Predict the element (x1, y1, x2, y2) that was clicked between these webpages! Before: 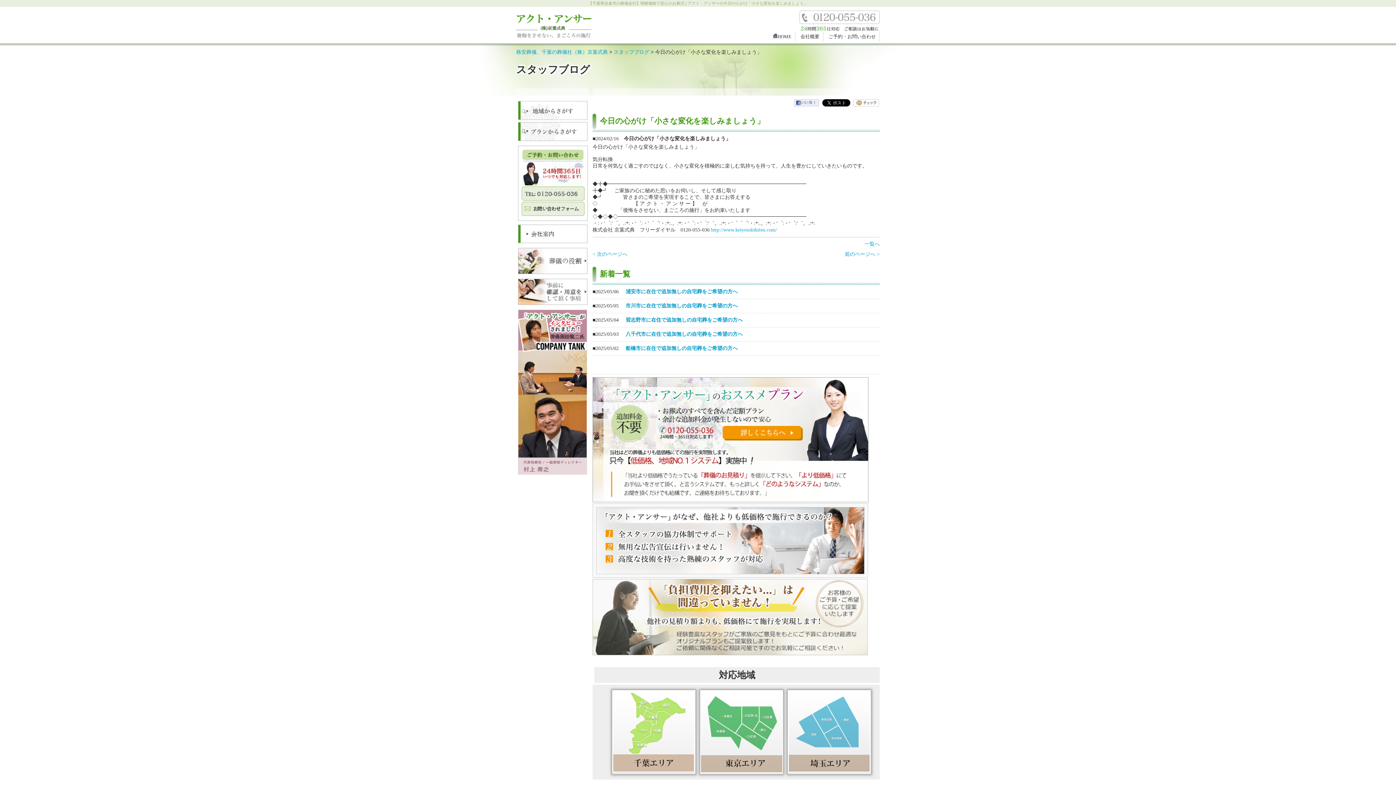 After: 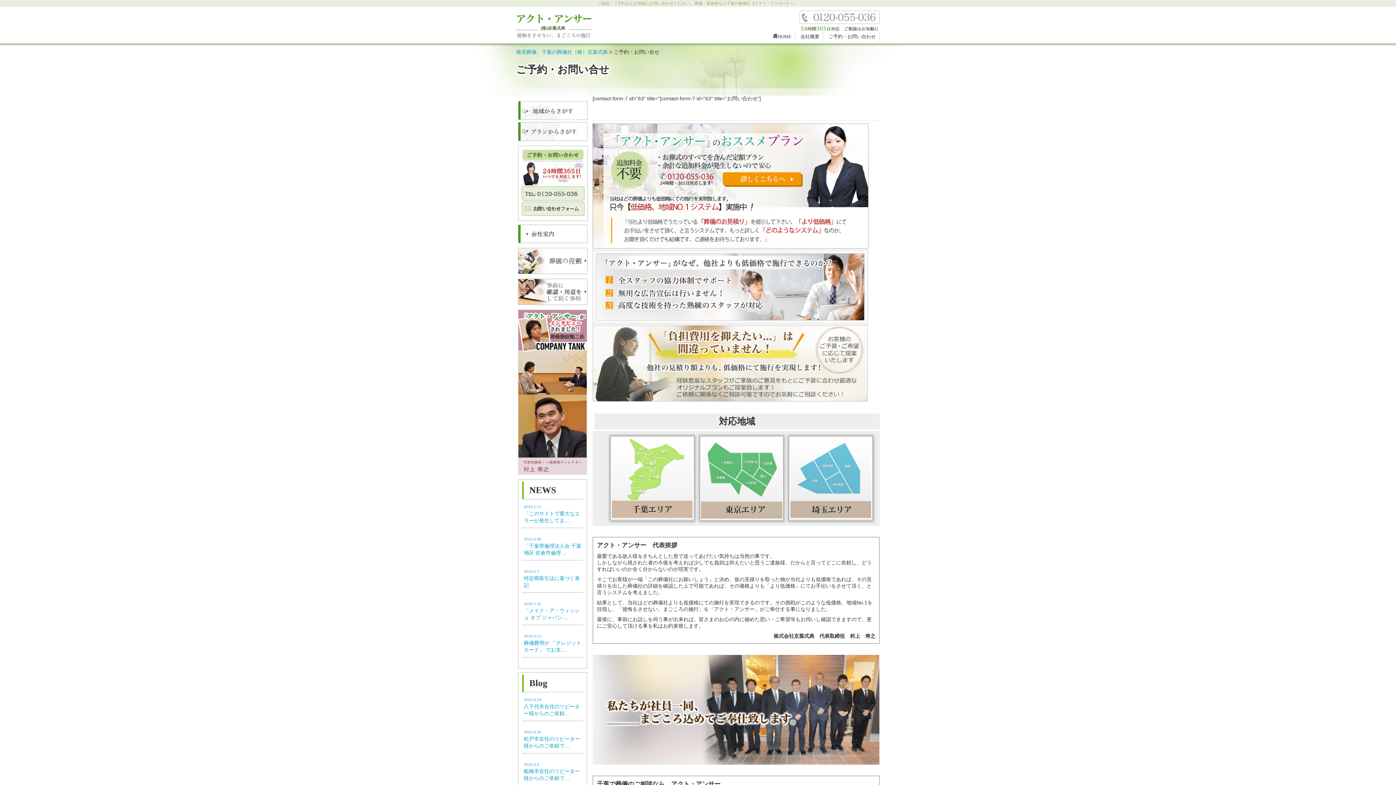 Action: bbox: (521, 211, 584, 217)